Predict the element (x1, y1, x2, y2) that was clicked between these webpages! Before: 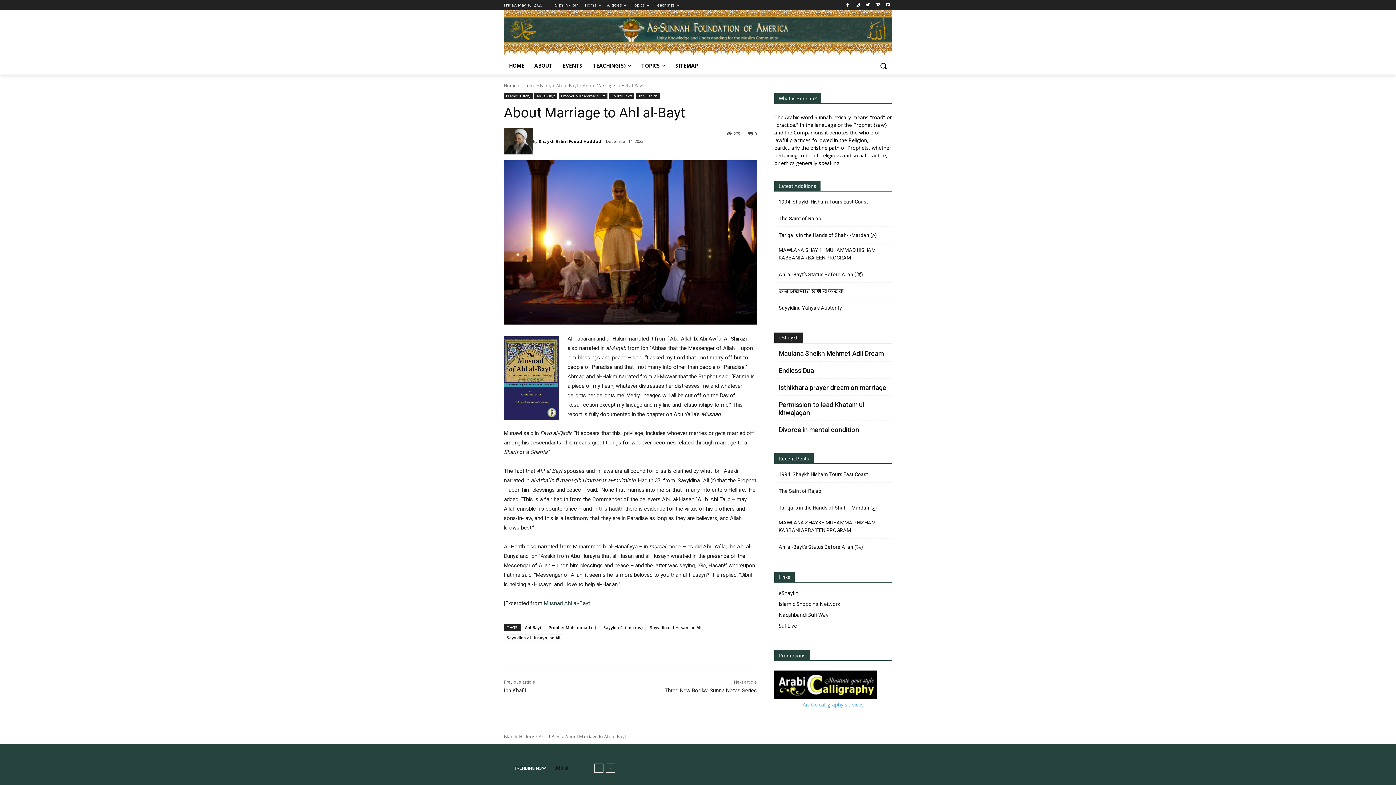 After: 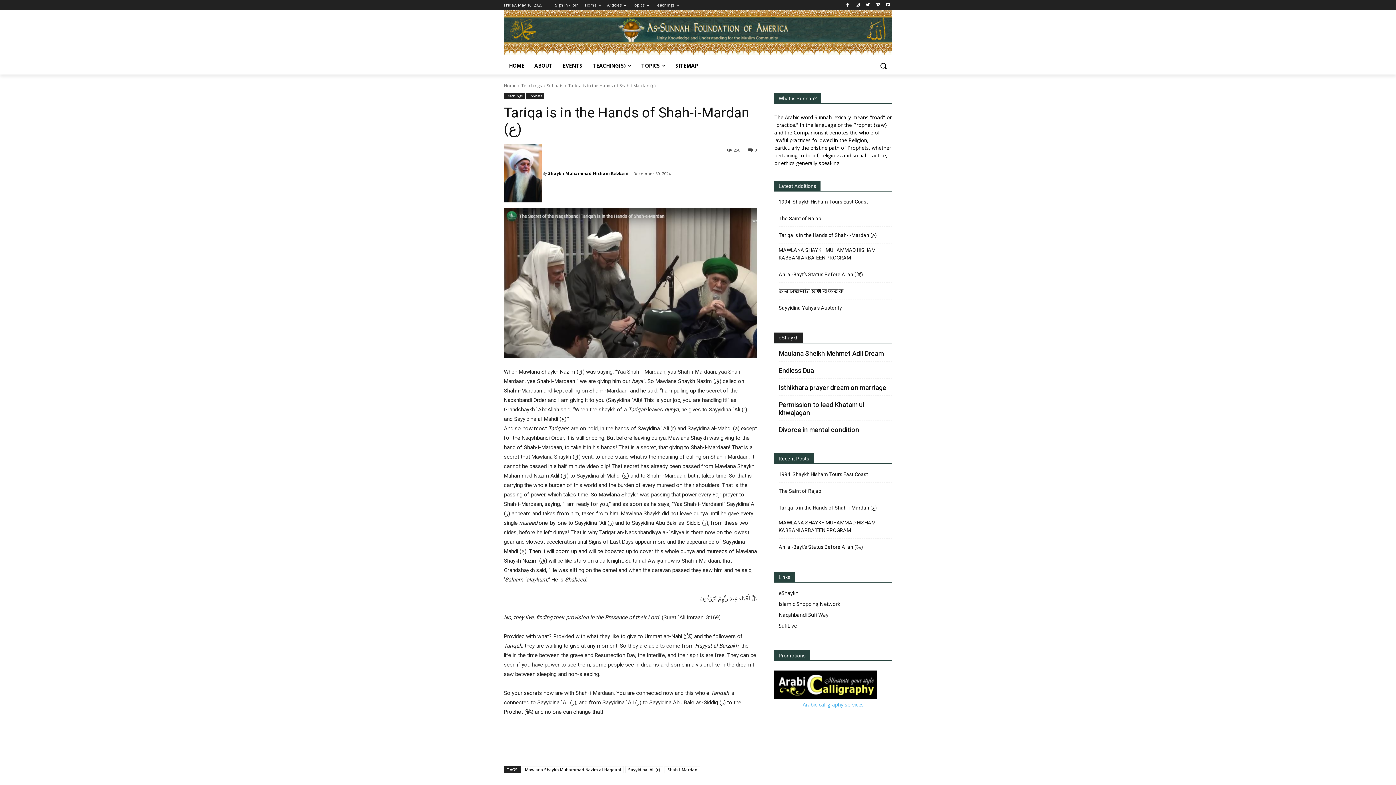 Action: bbox: (778, 231, 877, 239) label: Tariqa is in the Hands of Shah-i-Mardan (ع)